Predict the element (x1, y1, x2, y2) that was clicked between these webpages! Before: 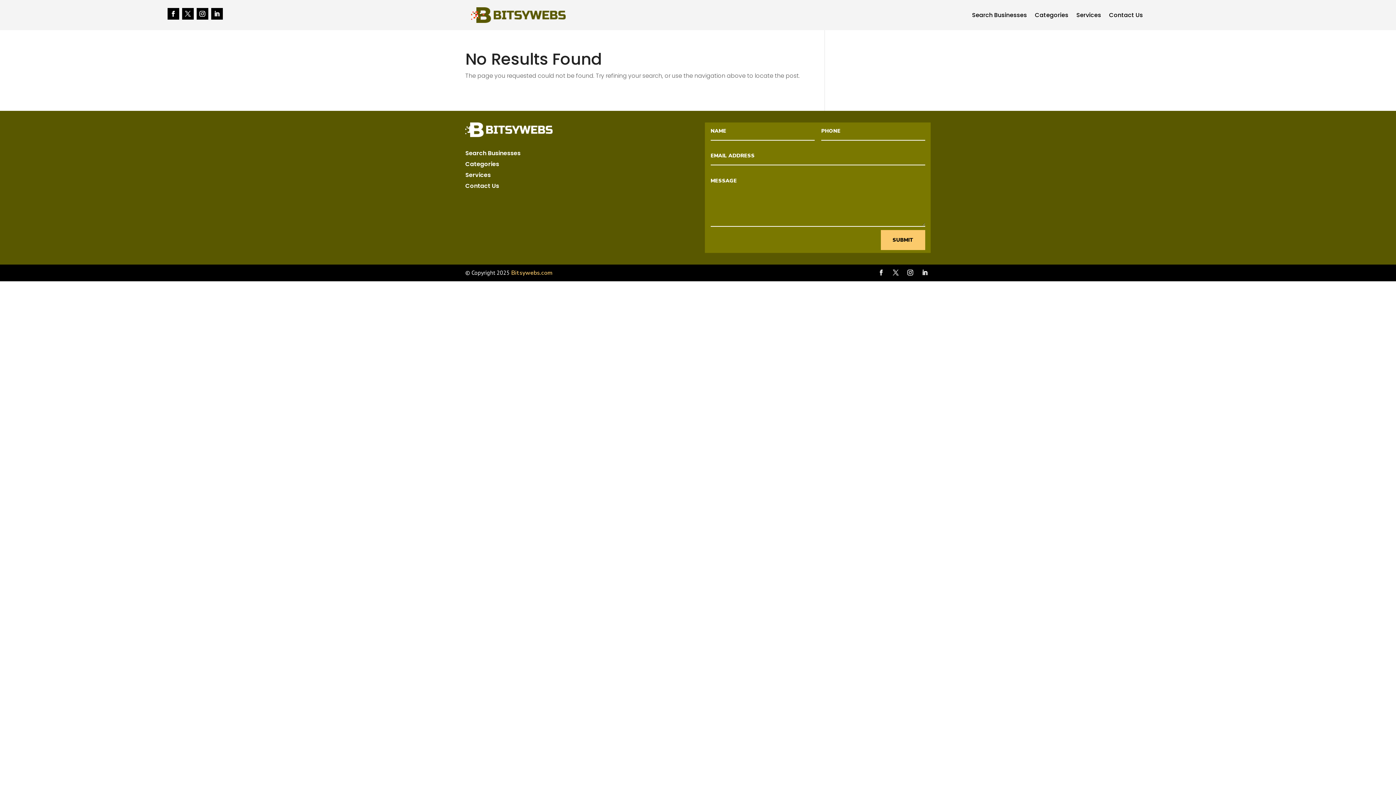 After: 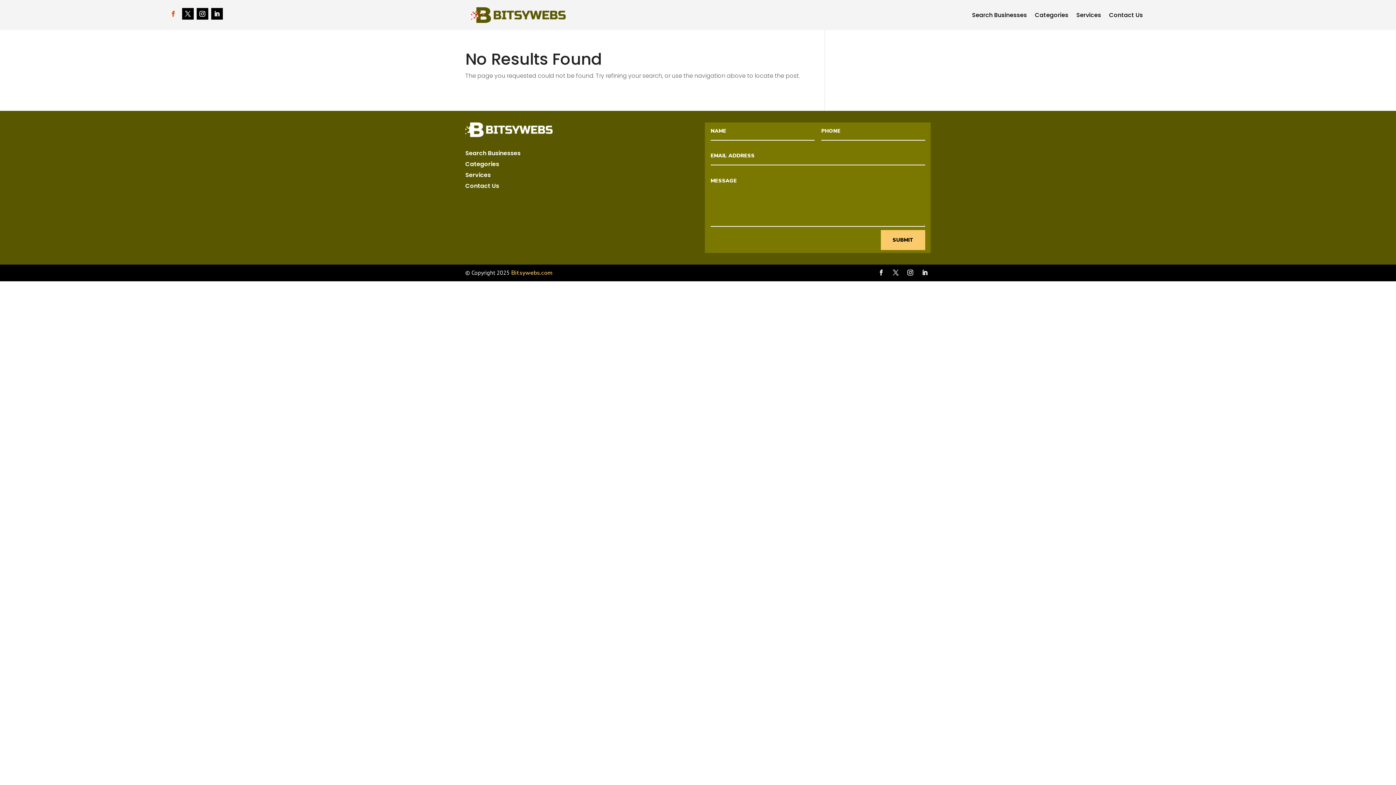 Action: bbox: (167, 7, 179, 19)